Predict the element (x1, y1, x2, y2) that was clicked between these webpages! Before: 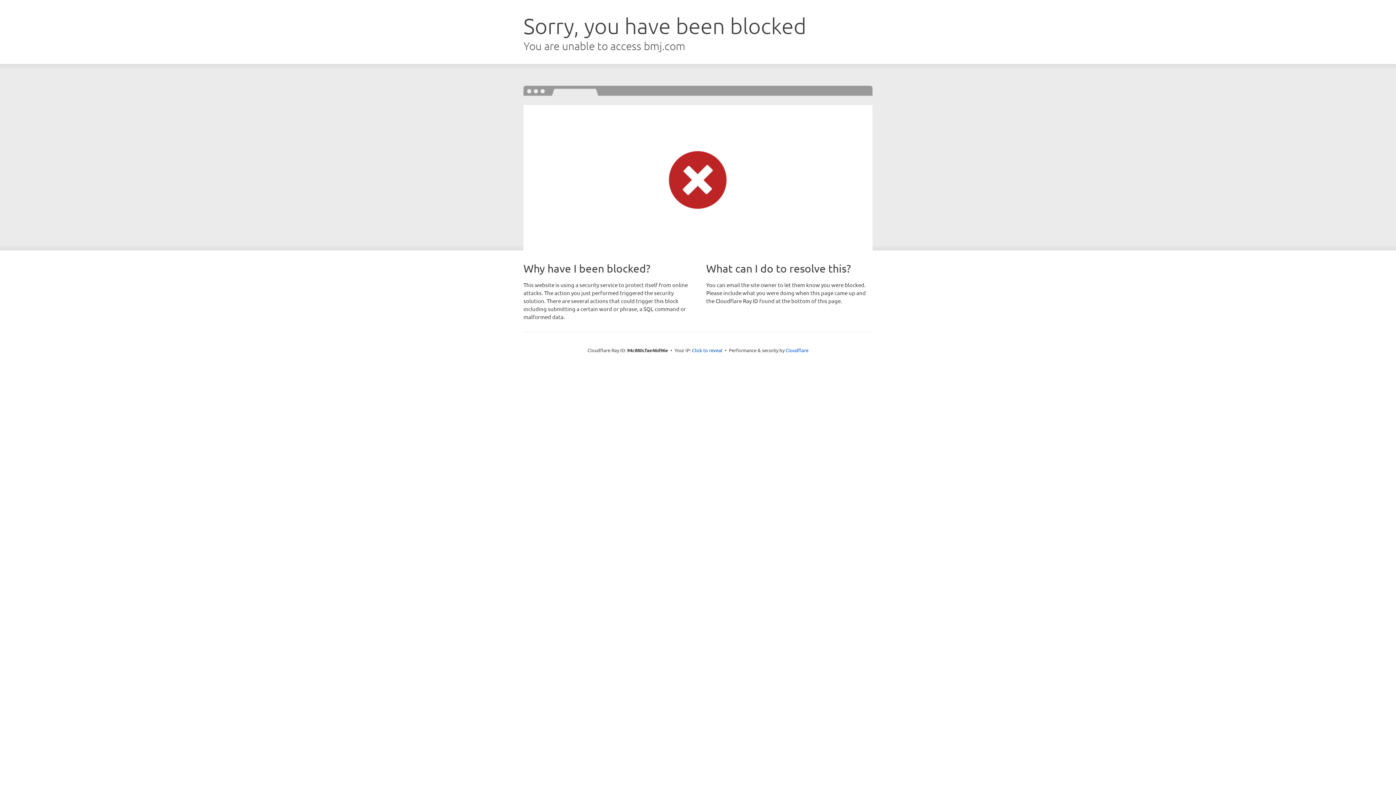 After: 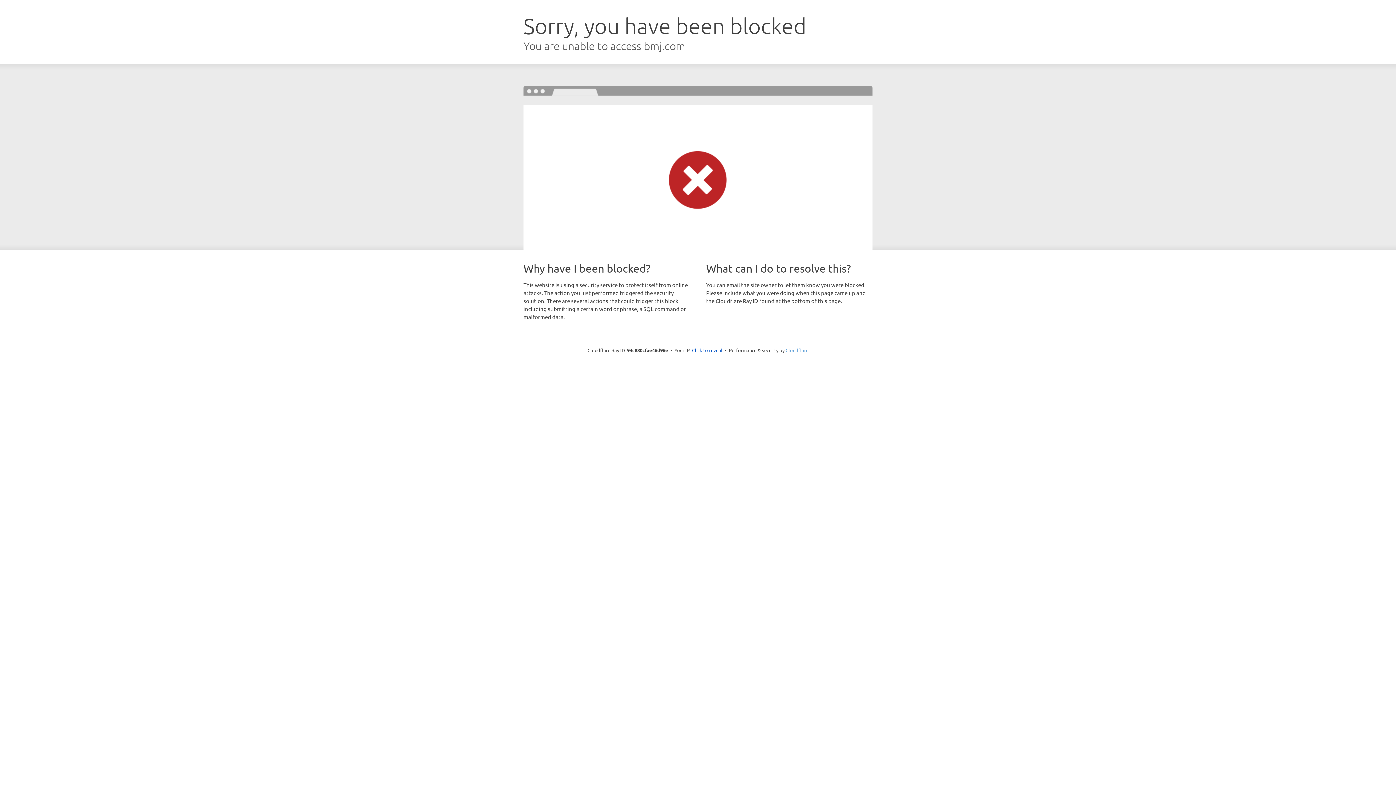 Action: label: Cloudflare bbox: (785, 347, 808, 353)